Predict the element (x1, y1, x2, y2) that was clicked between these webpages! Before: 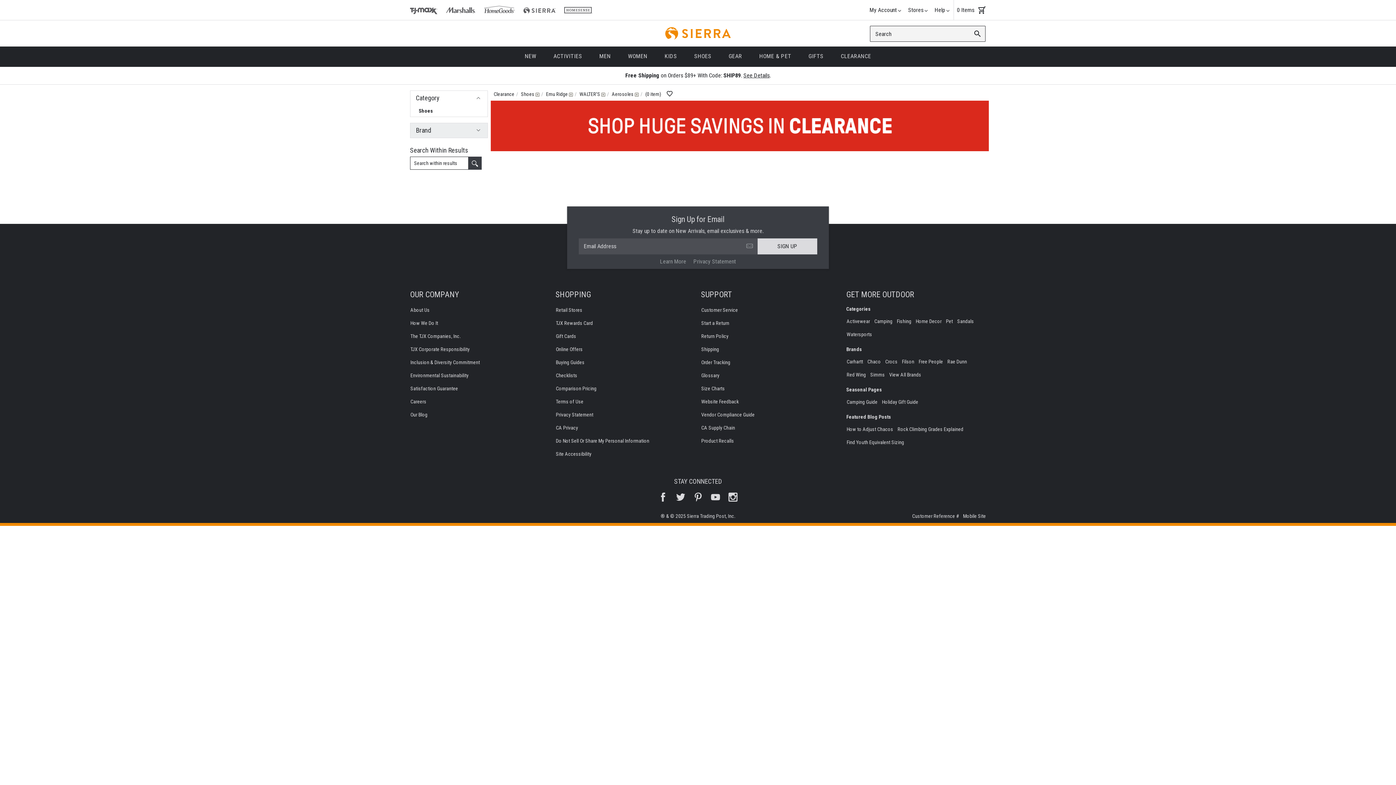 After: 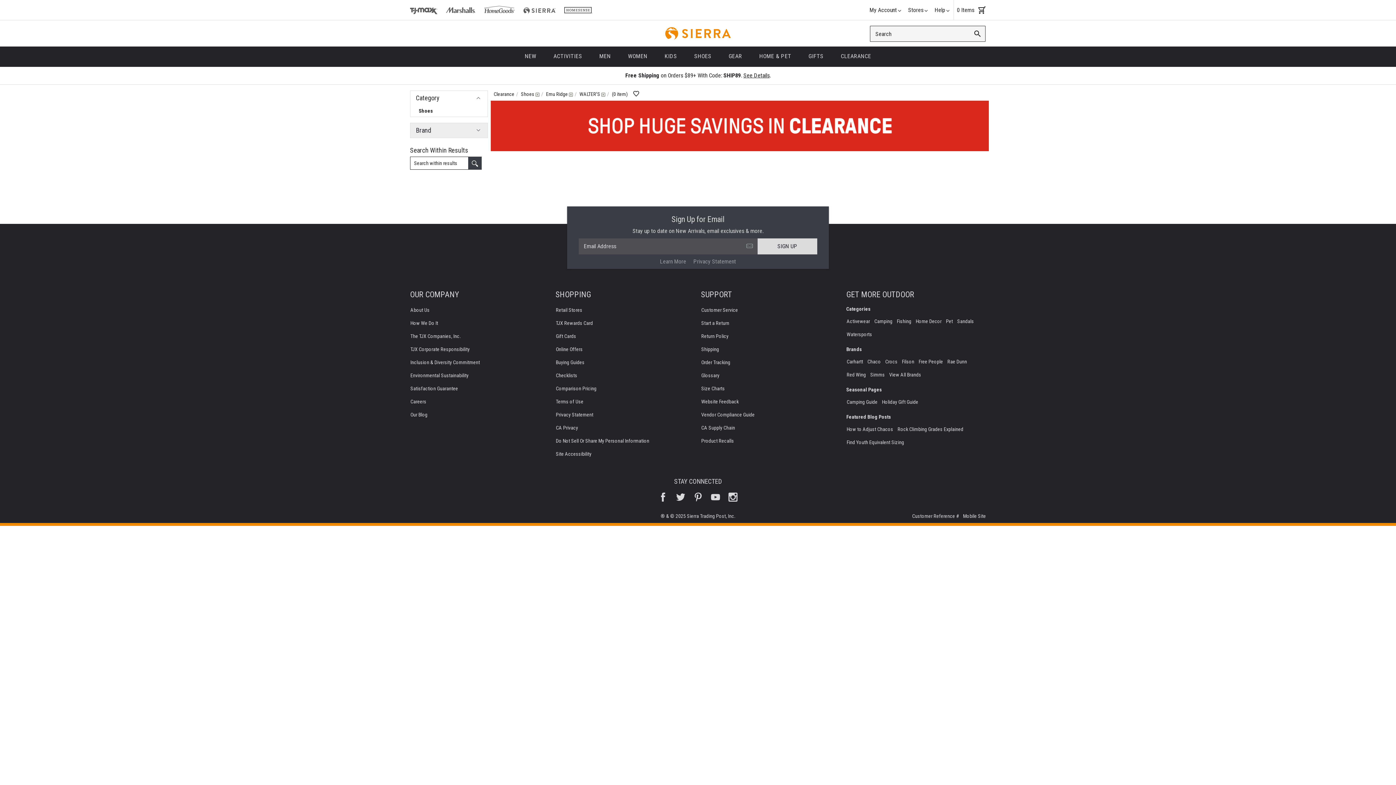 Action: bbox: (634, 91, 638, 105)